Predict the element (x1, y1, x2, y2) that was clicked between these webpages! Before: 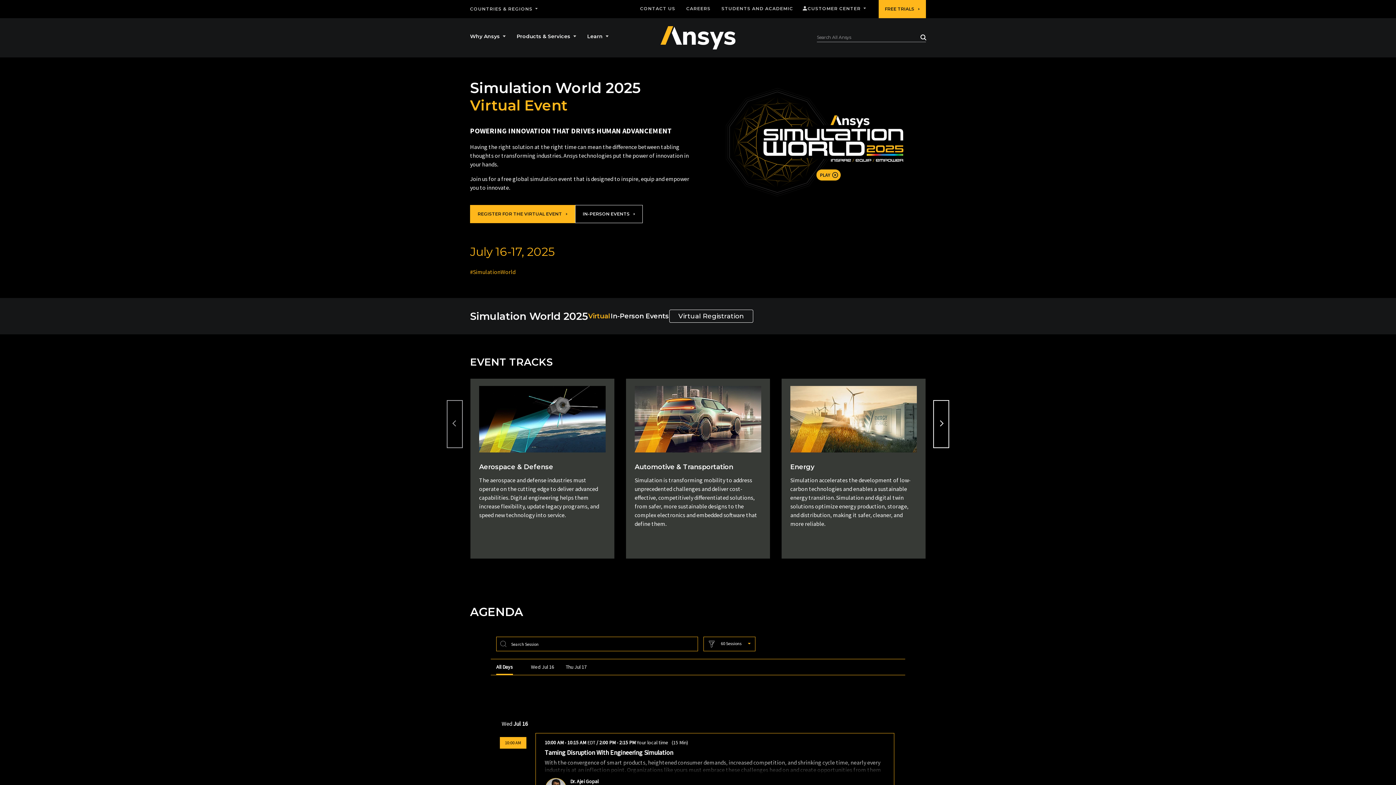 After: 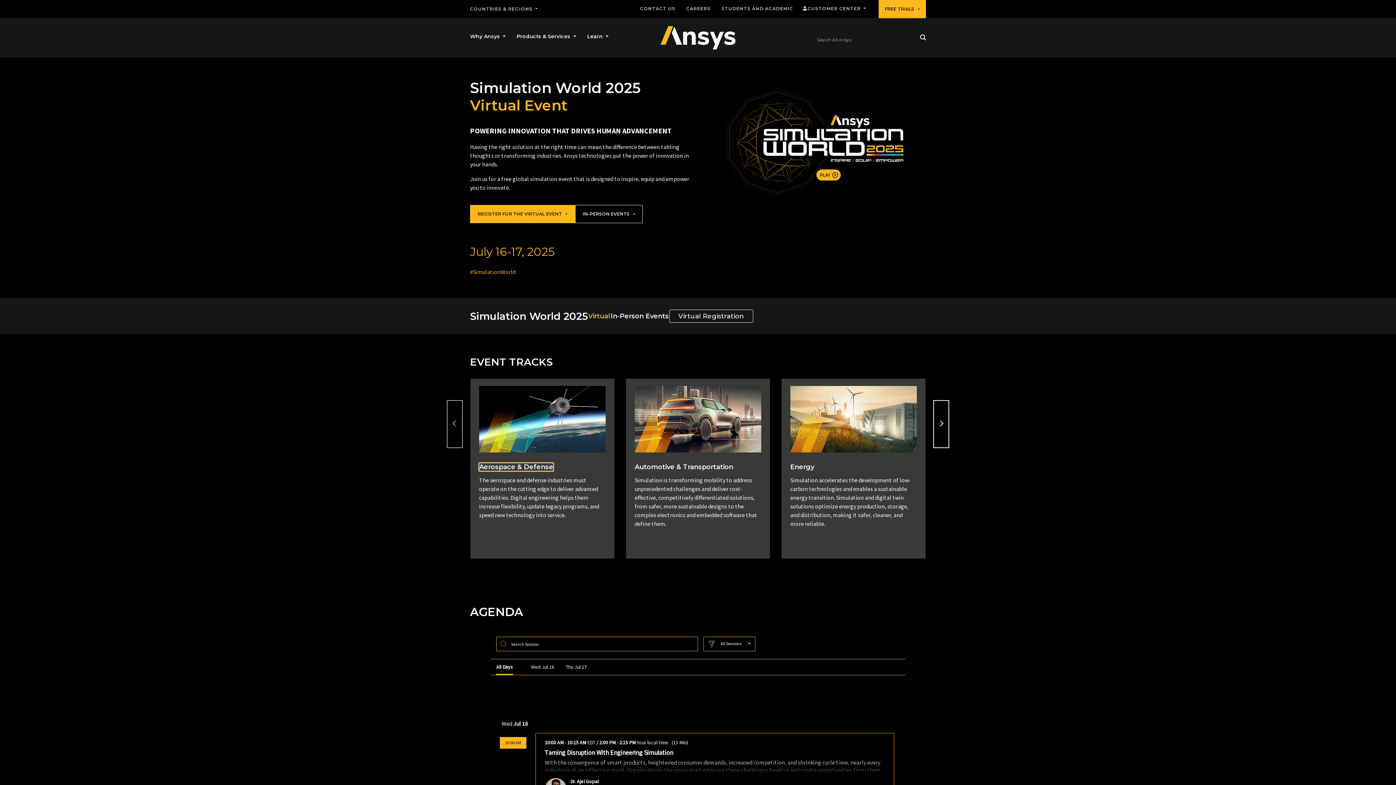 Action: bbox: (479, 463, 553, 471) label: Aerospace & Defense